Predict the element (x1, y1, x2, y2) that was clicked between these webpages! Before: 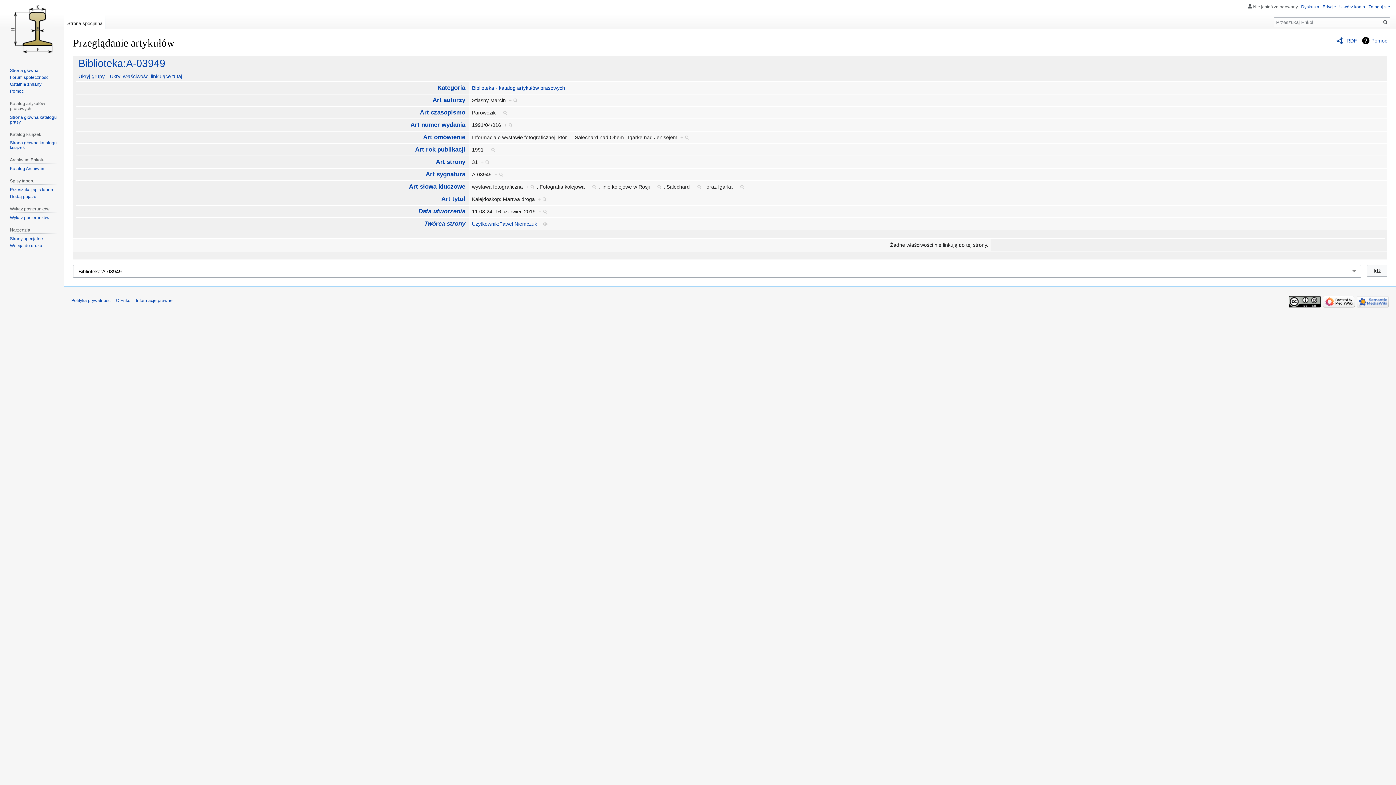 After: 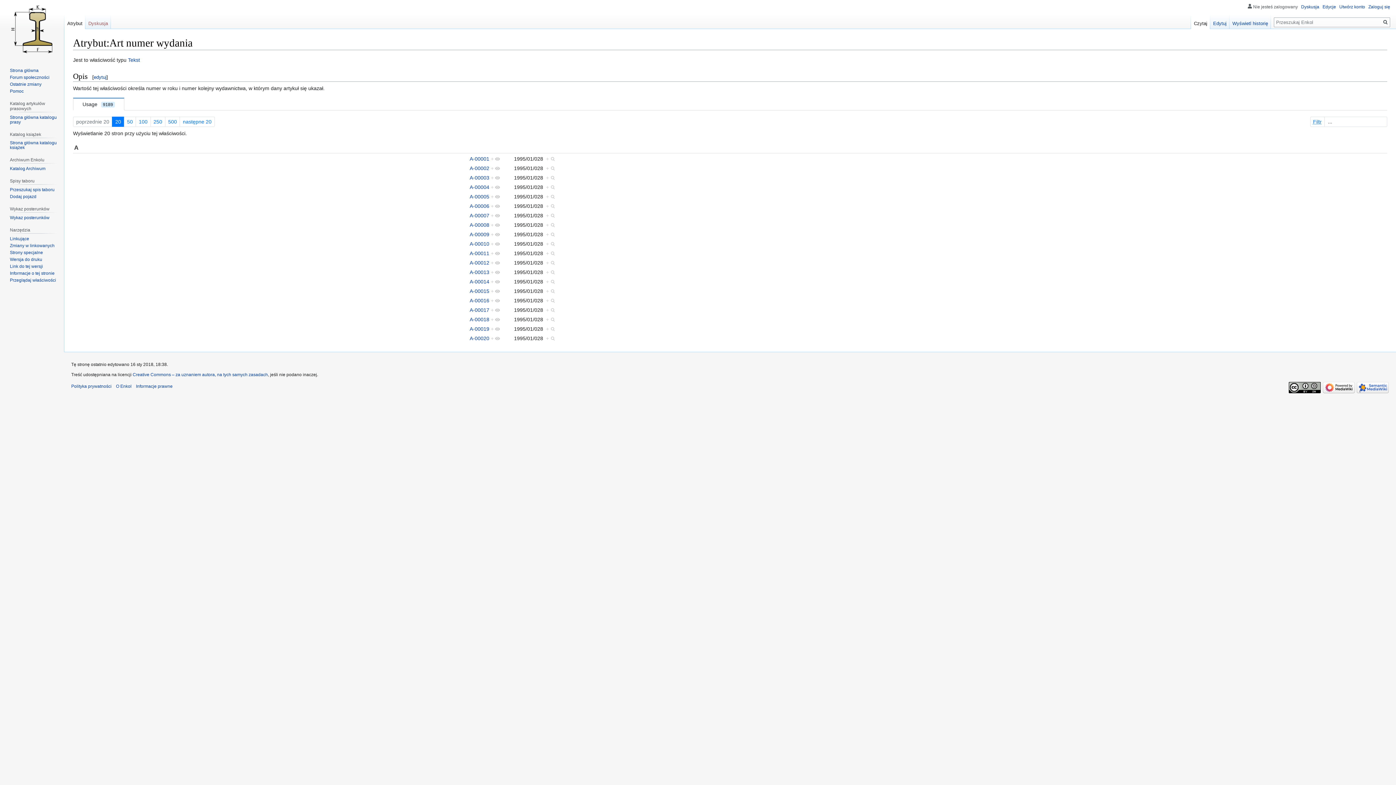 Action: label: Art numer wydania bbox: (410, 121, 465, 128)